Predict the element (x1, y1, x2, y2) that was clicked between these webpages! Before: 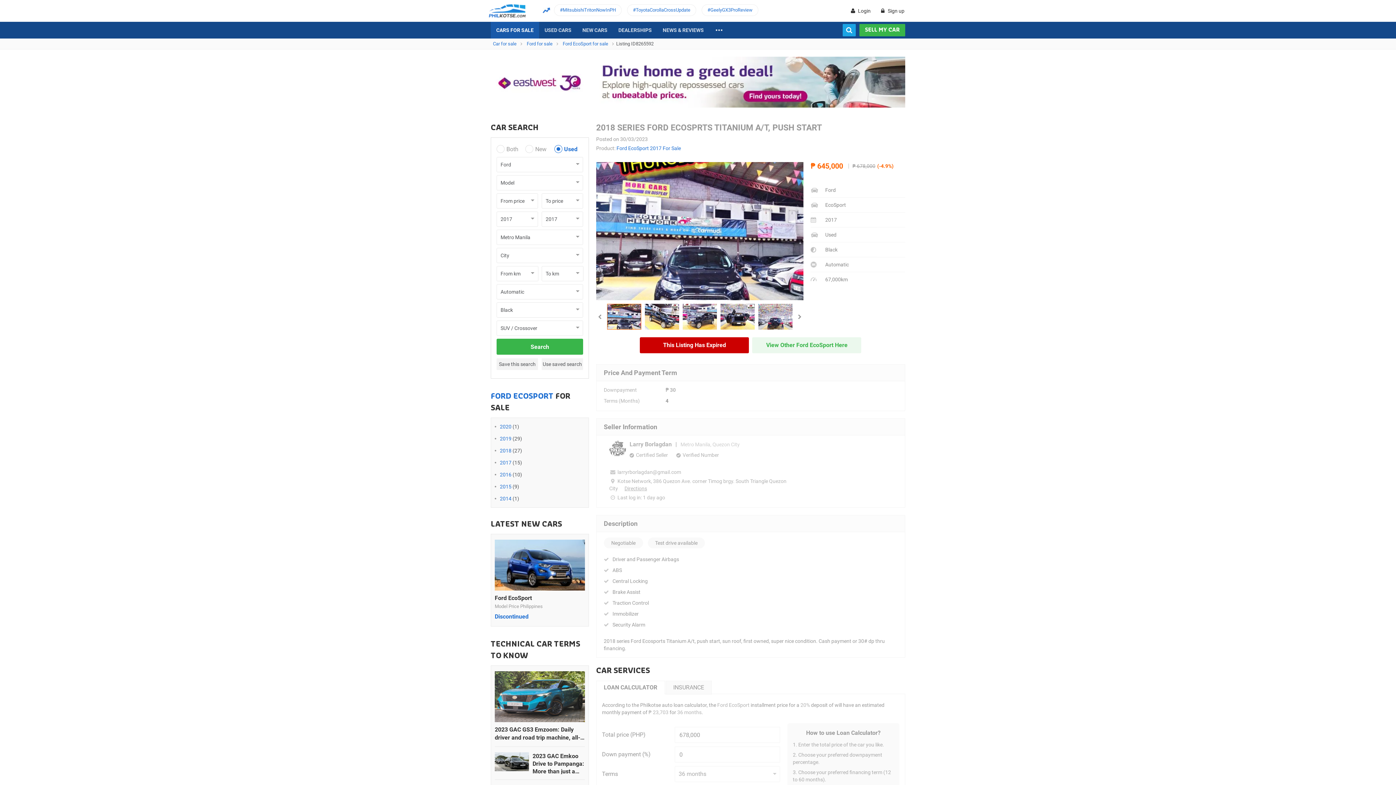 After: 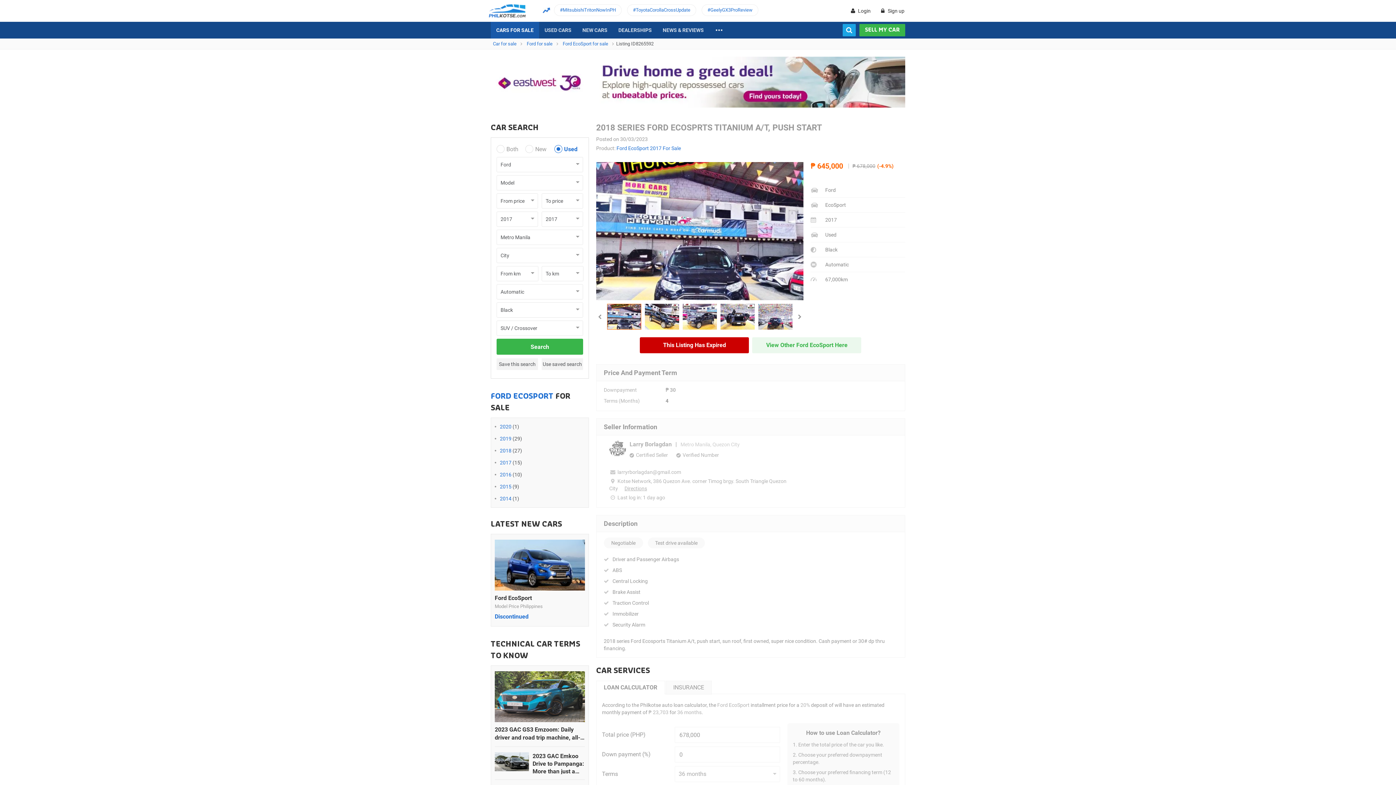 Action: bbox: (490, 78, 905, 84)